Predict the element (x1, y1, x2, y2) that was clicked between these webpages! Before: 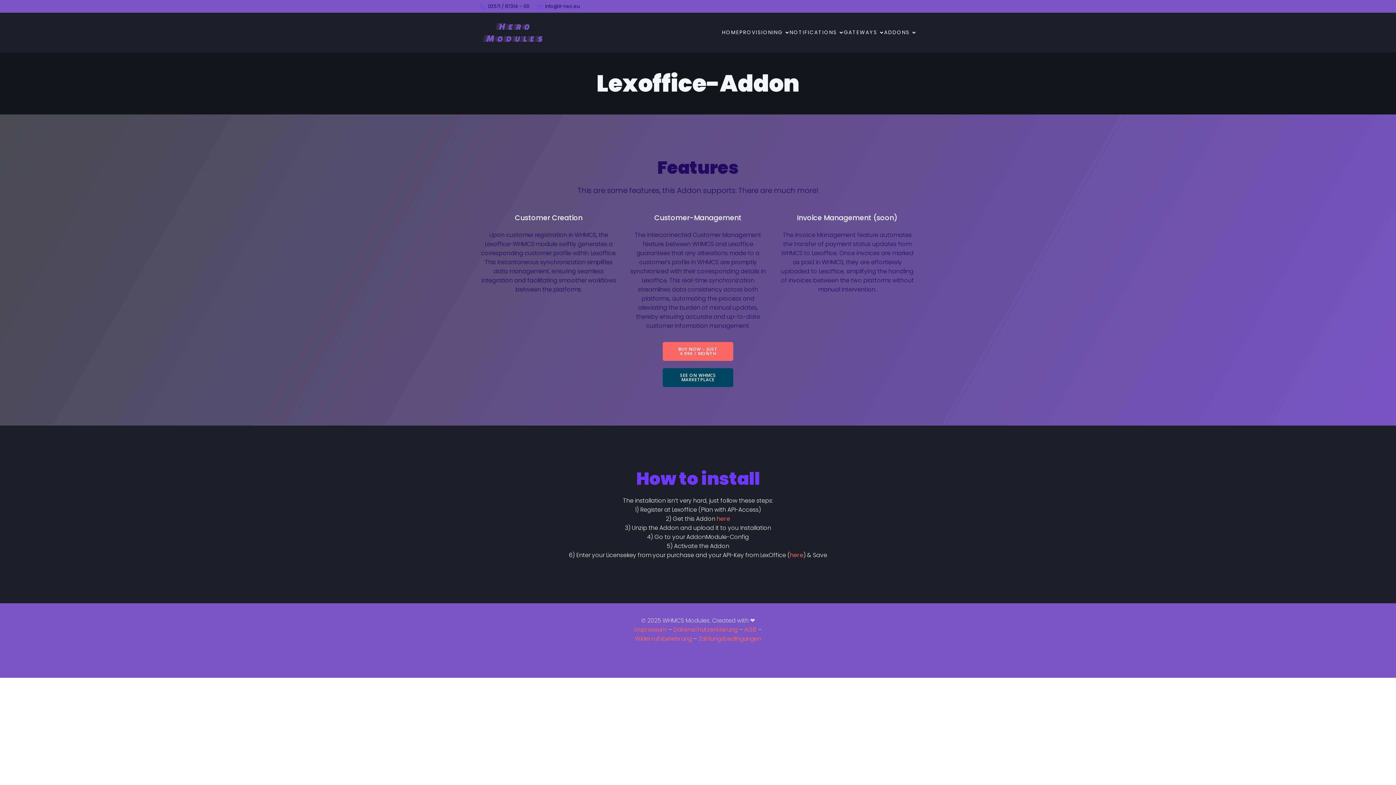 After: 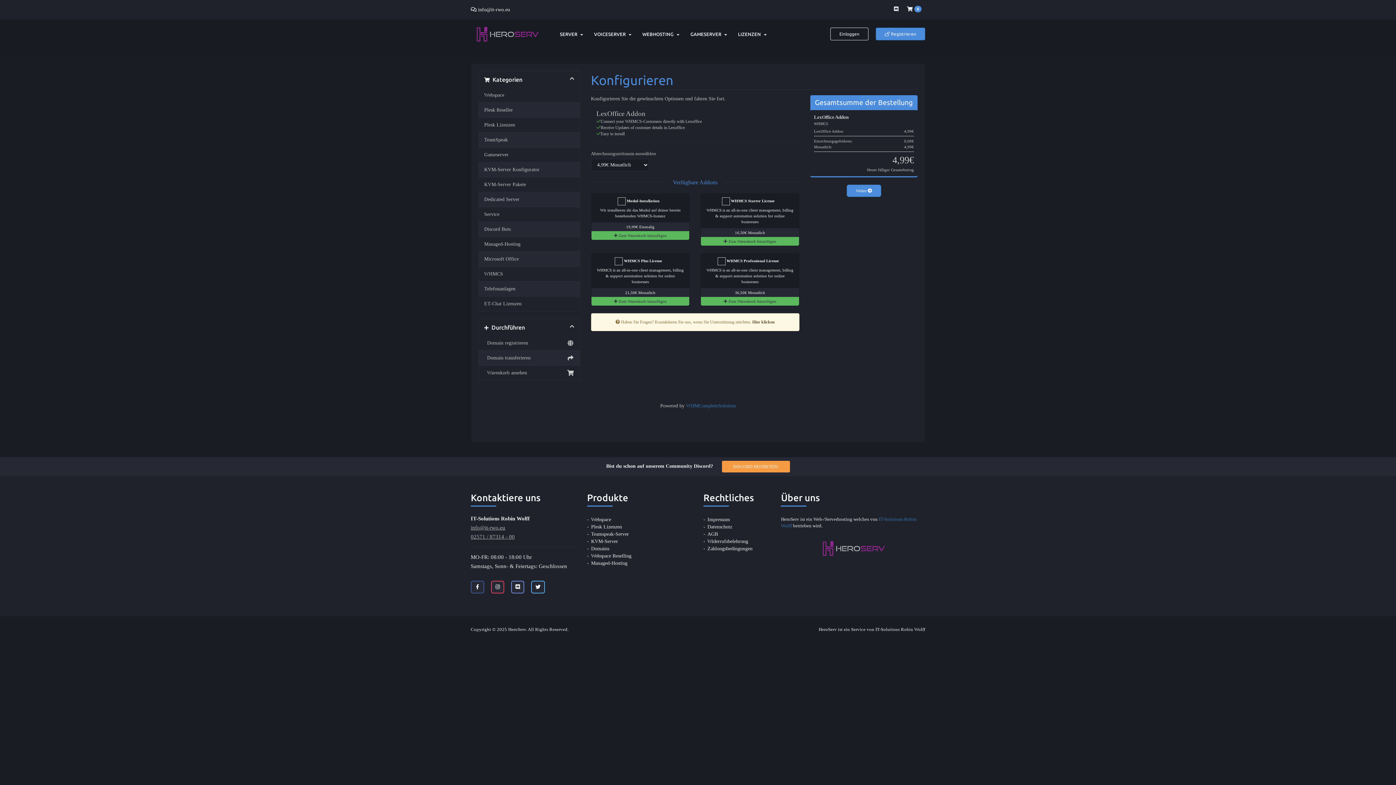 Action: label: here bbox: (716, 514, 730, 523)